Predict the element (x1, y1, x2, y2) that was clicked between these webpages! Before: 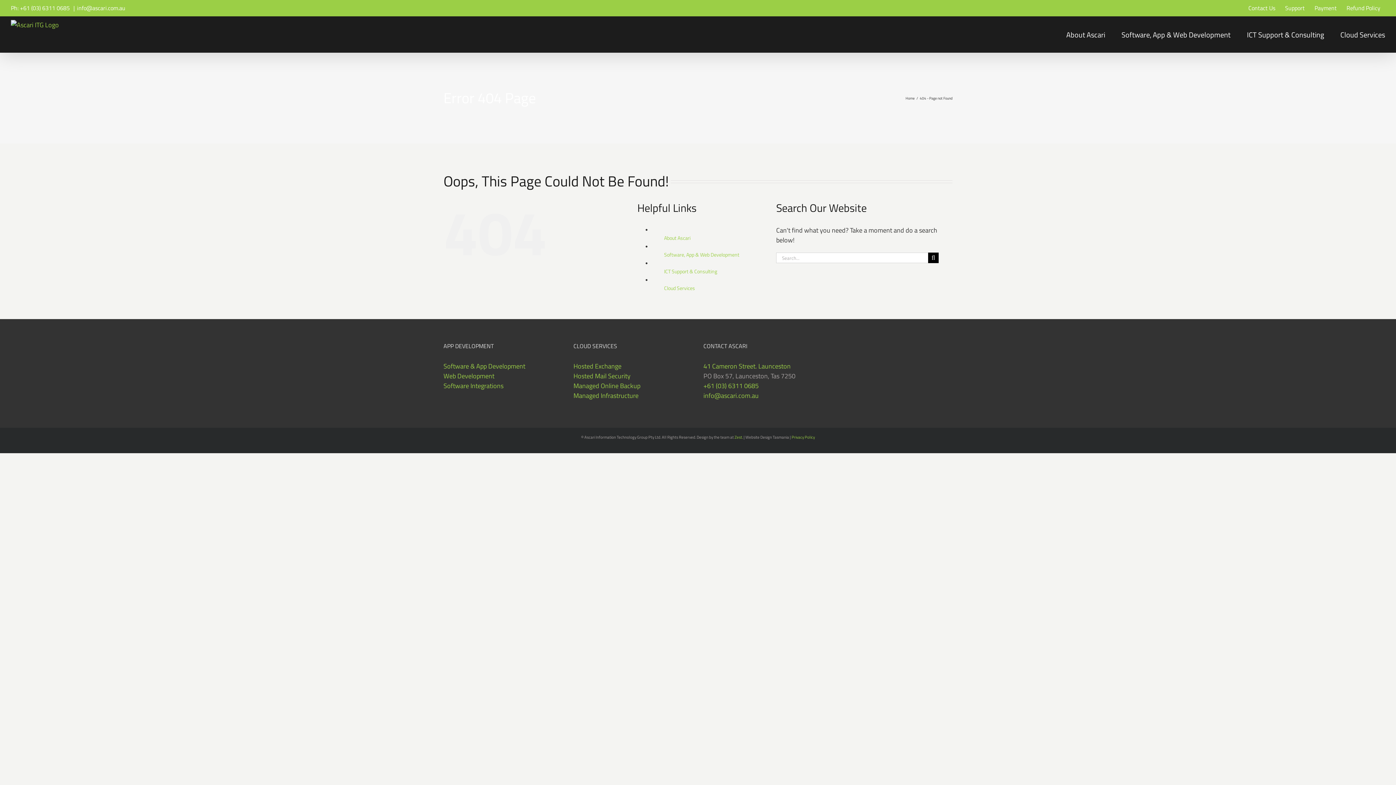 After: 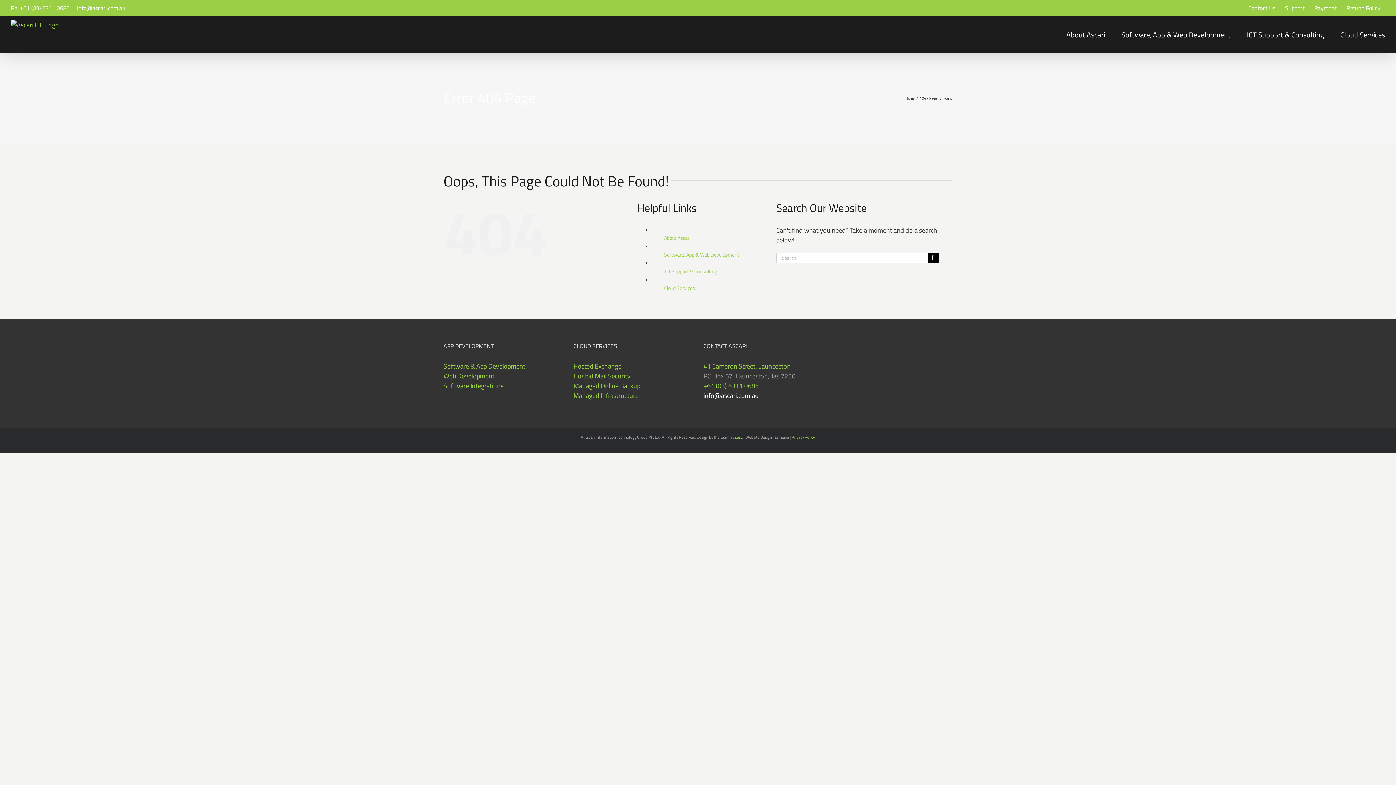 Action: bbox: (703, 390, 758, 400) label: info@ascari.com.au